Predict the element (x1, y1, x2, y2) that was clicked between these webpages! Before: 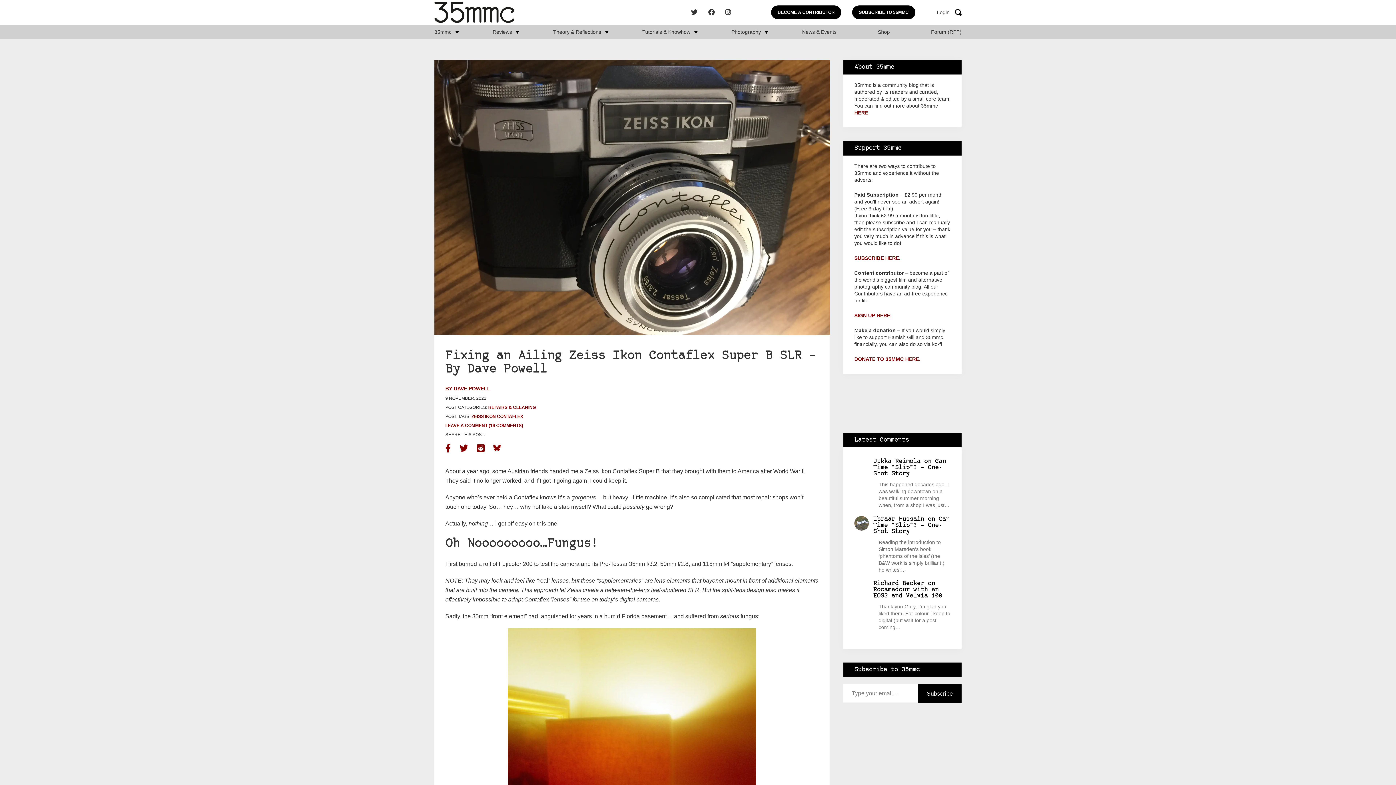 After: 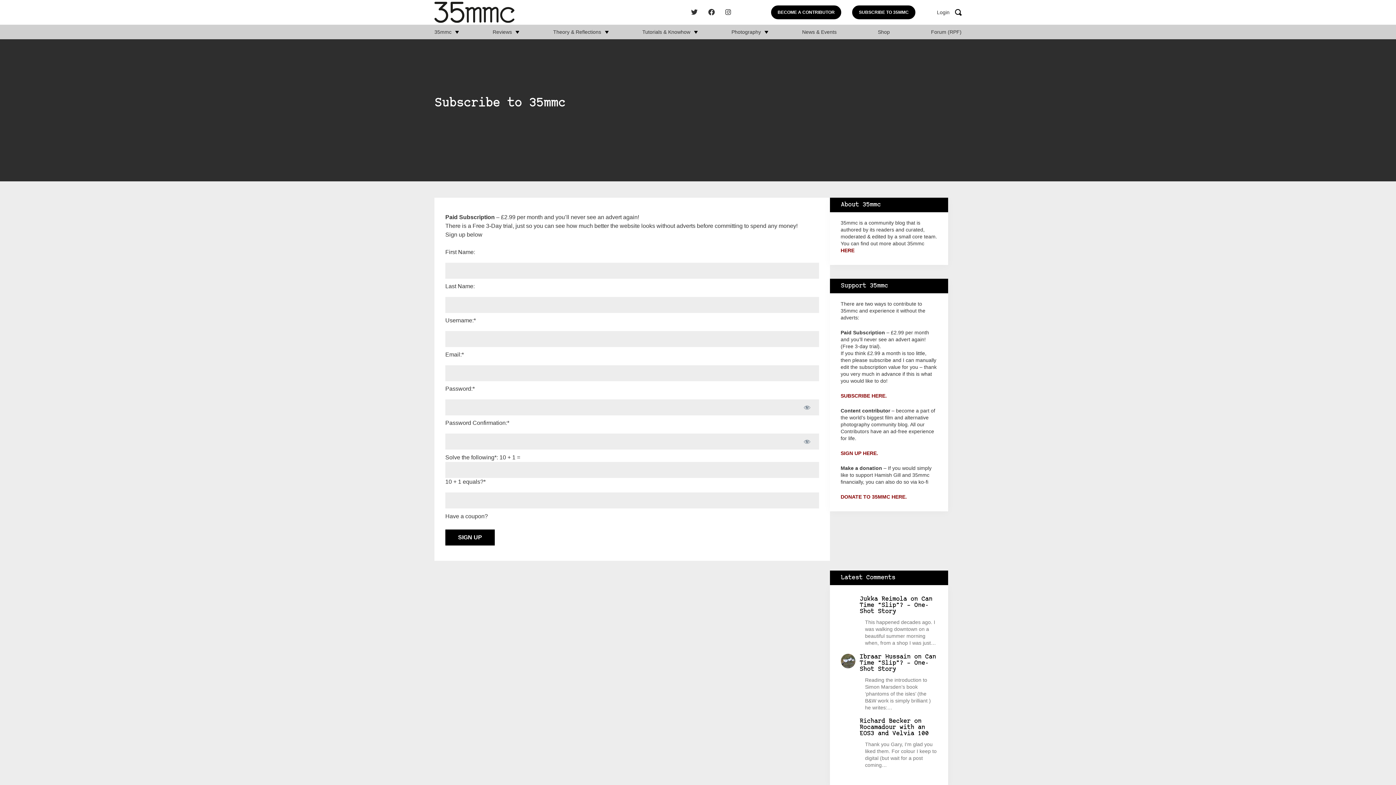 Action: label: SUBSCRIBE HERE. bbox: (854, 254, 900, 261)